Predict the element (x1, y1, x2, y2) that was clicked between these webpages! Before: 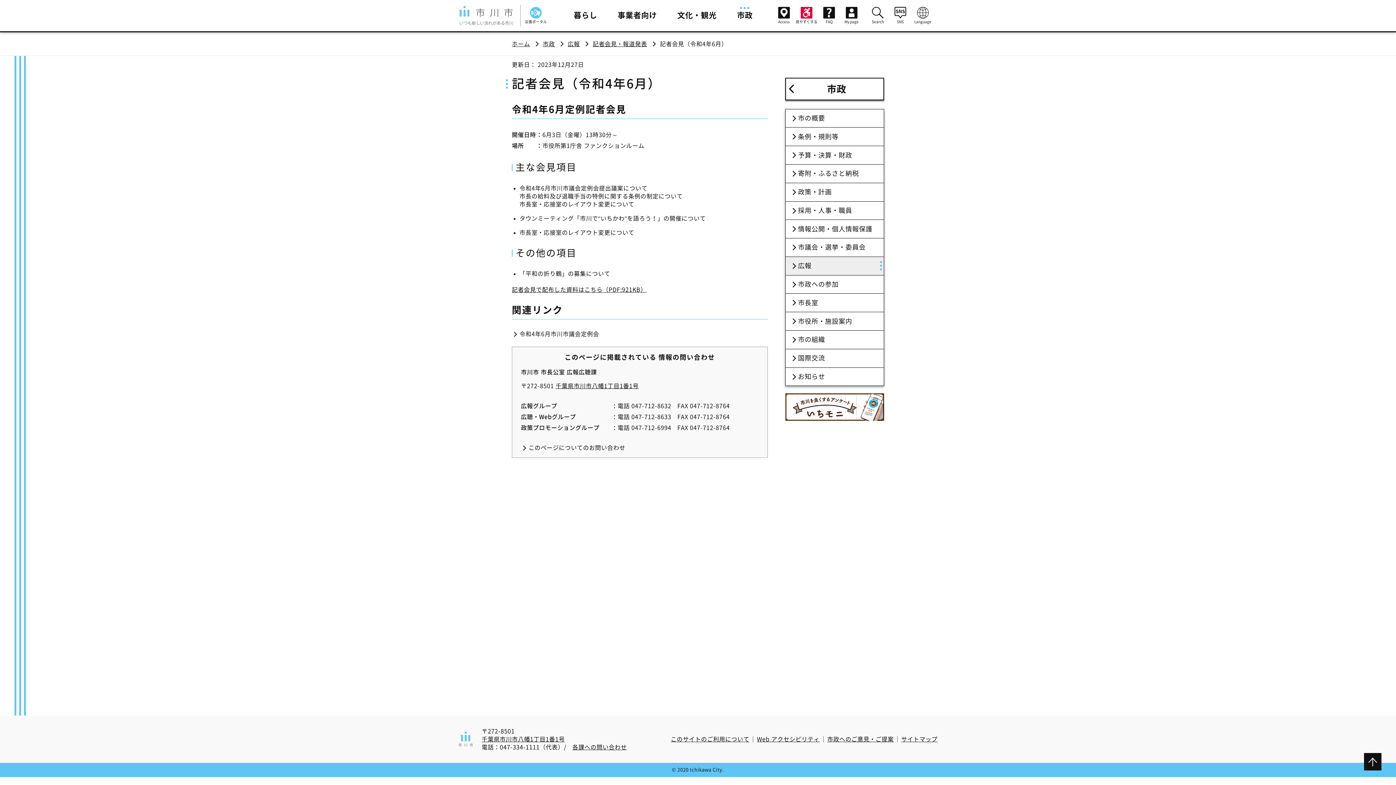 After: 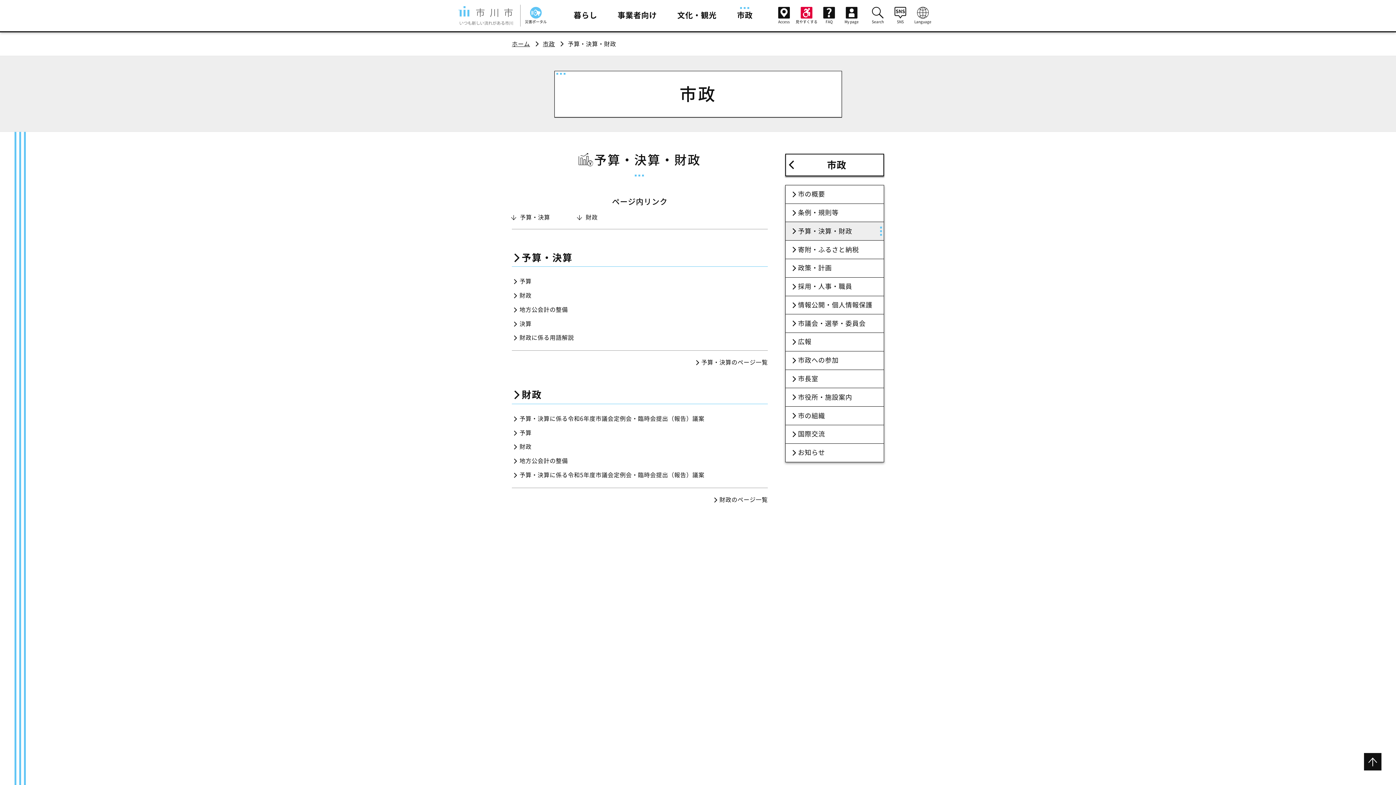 Action: label: 予算・決算・財政 bbox: (785, 146, 884, 164)